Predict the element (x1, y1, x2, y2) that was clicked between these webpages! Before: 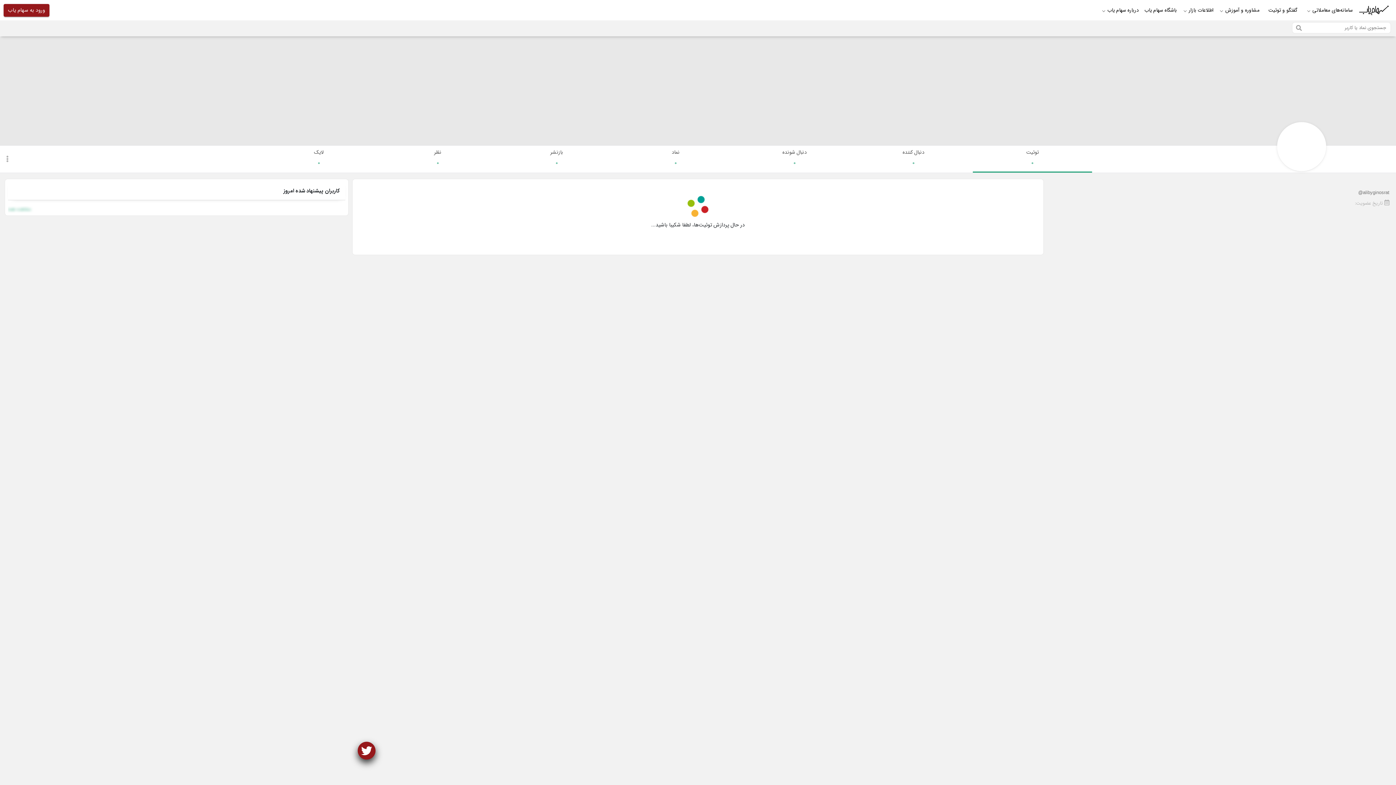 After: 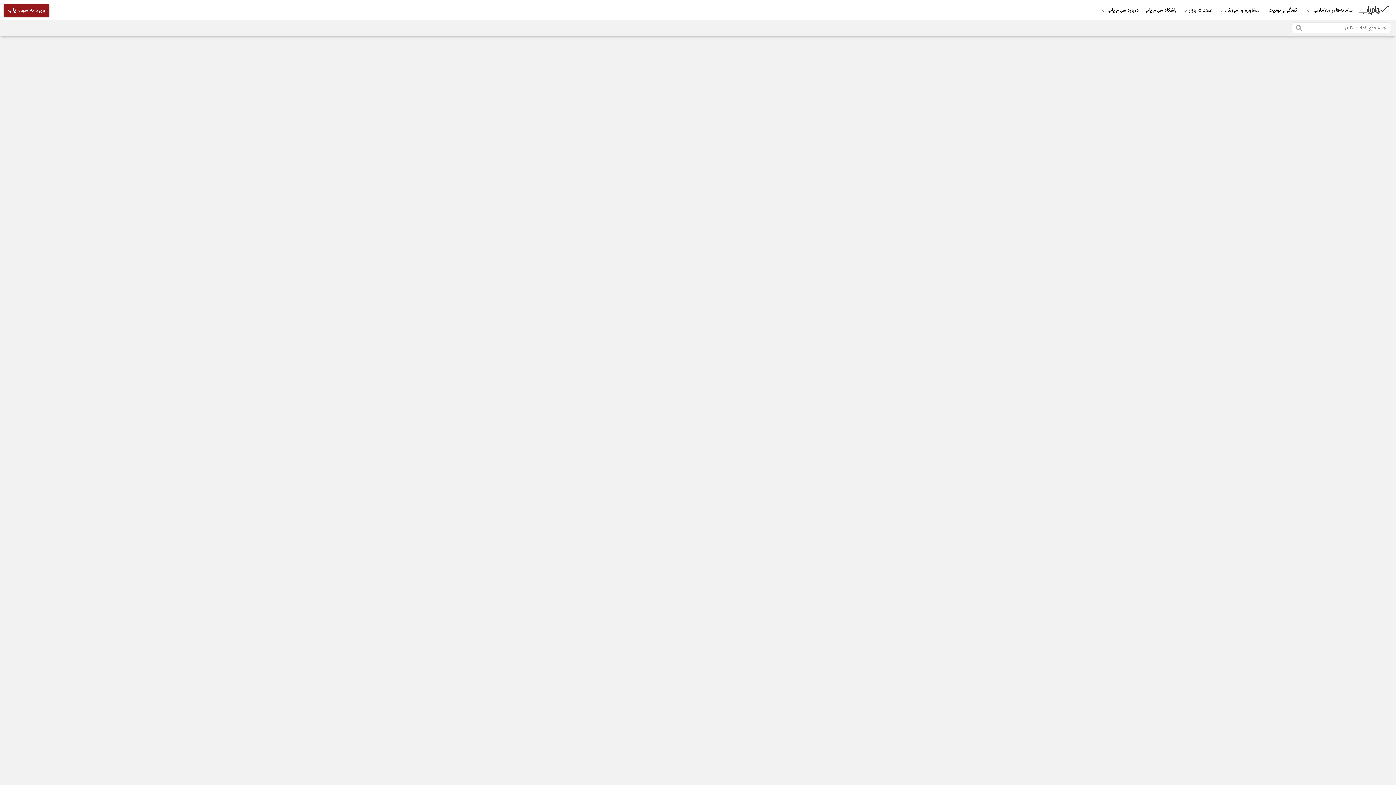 Action: bbox: (1358, 2, 1389, 17)